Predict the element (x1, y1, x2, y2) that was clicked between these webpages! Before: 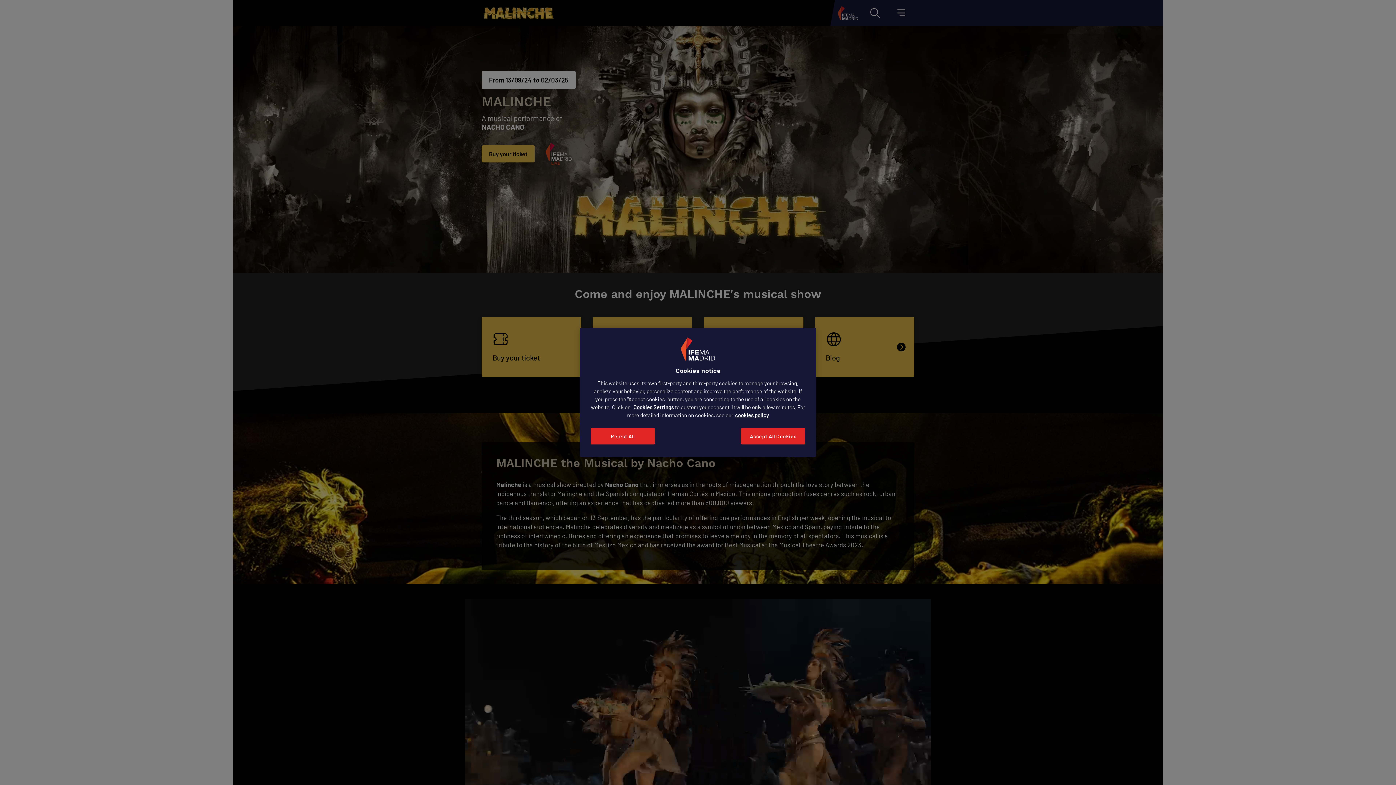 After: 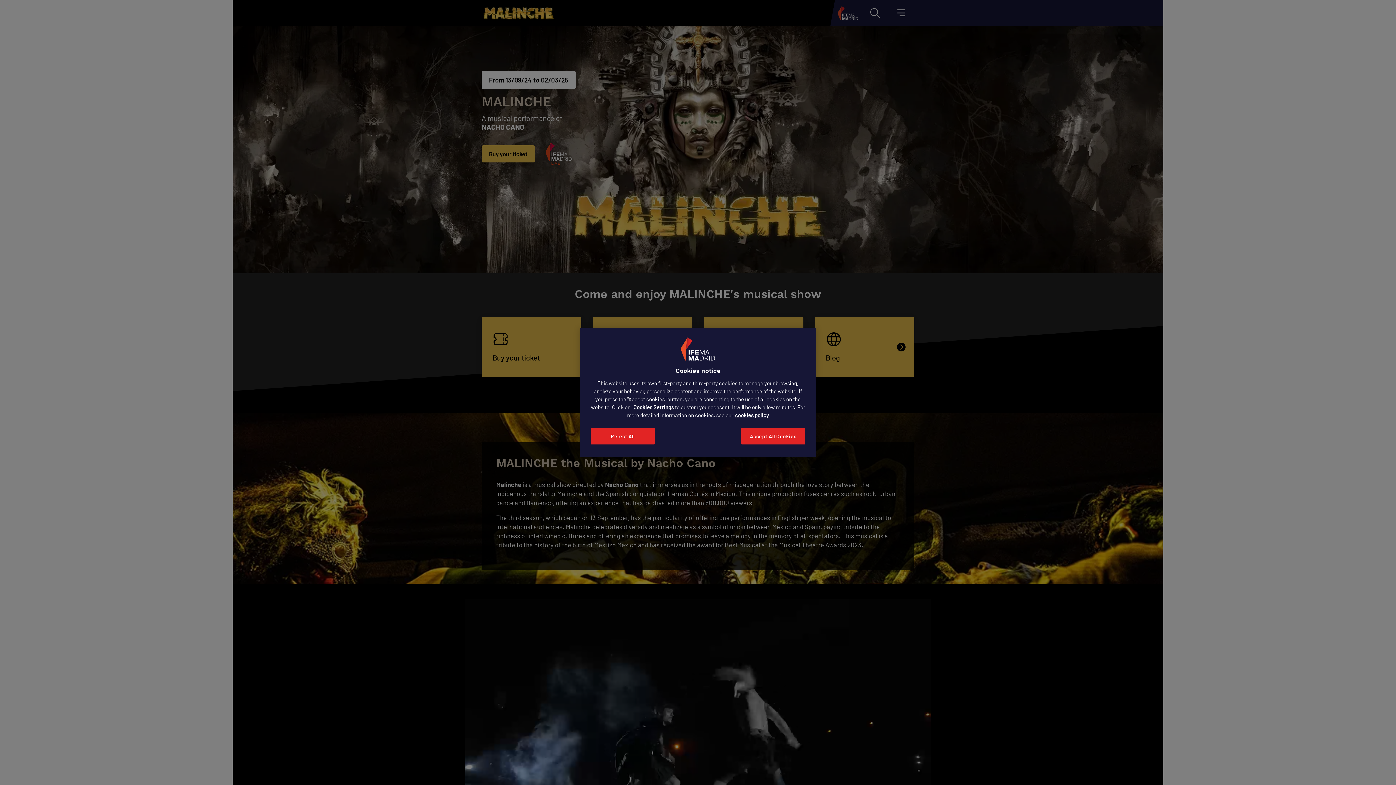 Action: bbox: (735, 412, 769, 418) label: More information about your privacy, opens in a new tab